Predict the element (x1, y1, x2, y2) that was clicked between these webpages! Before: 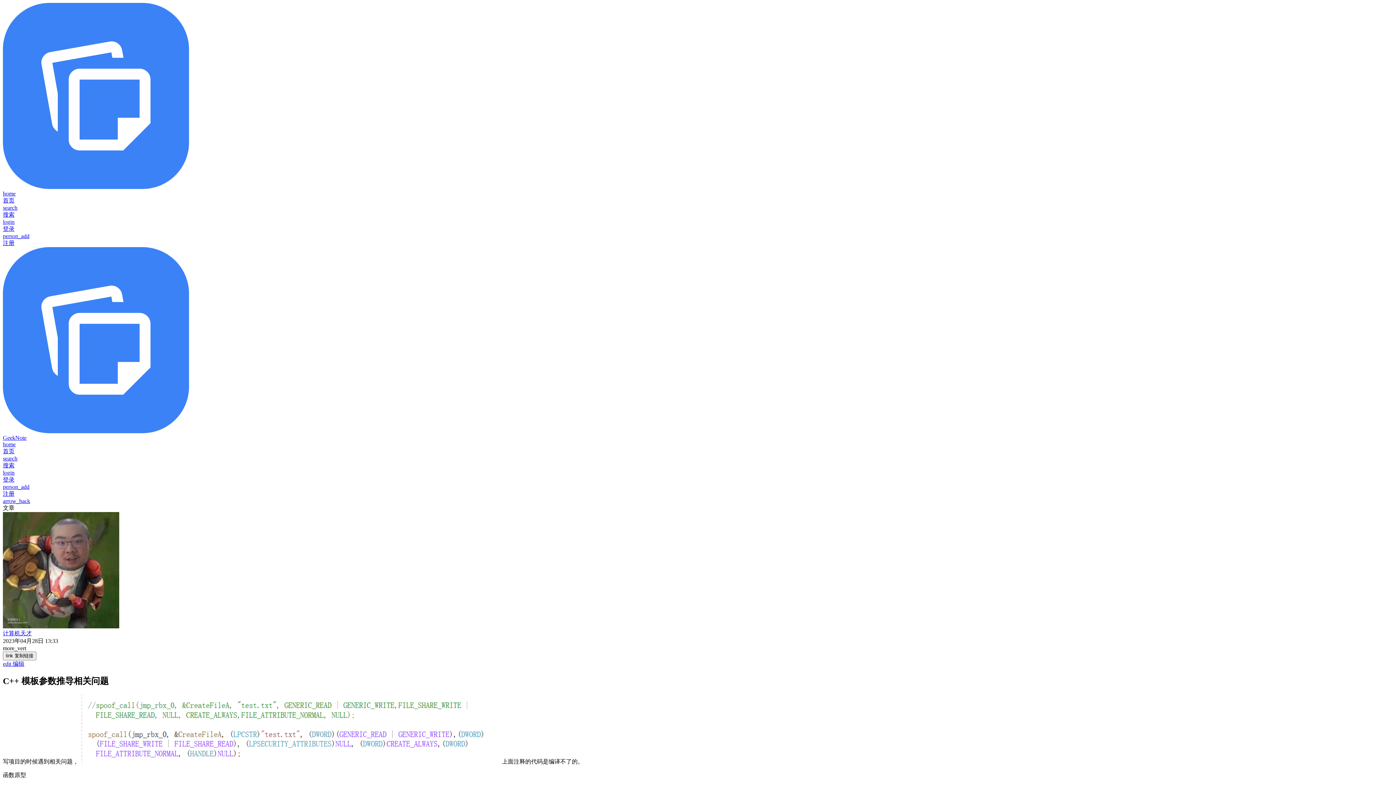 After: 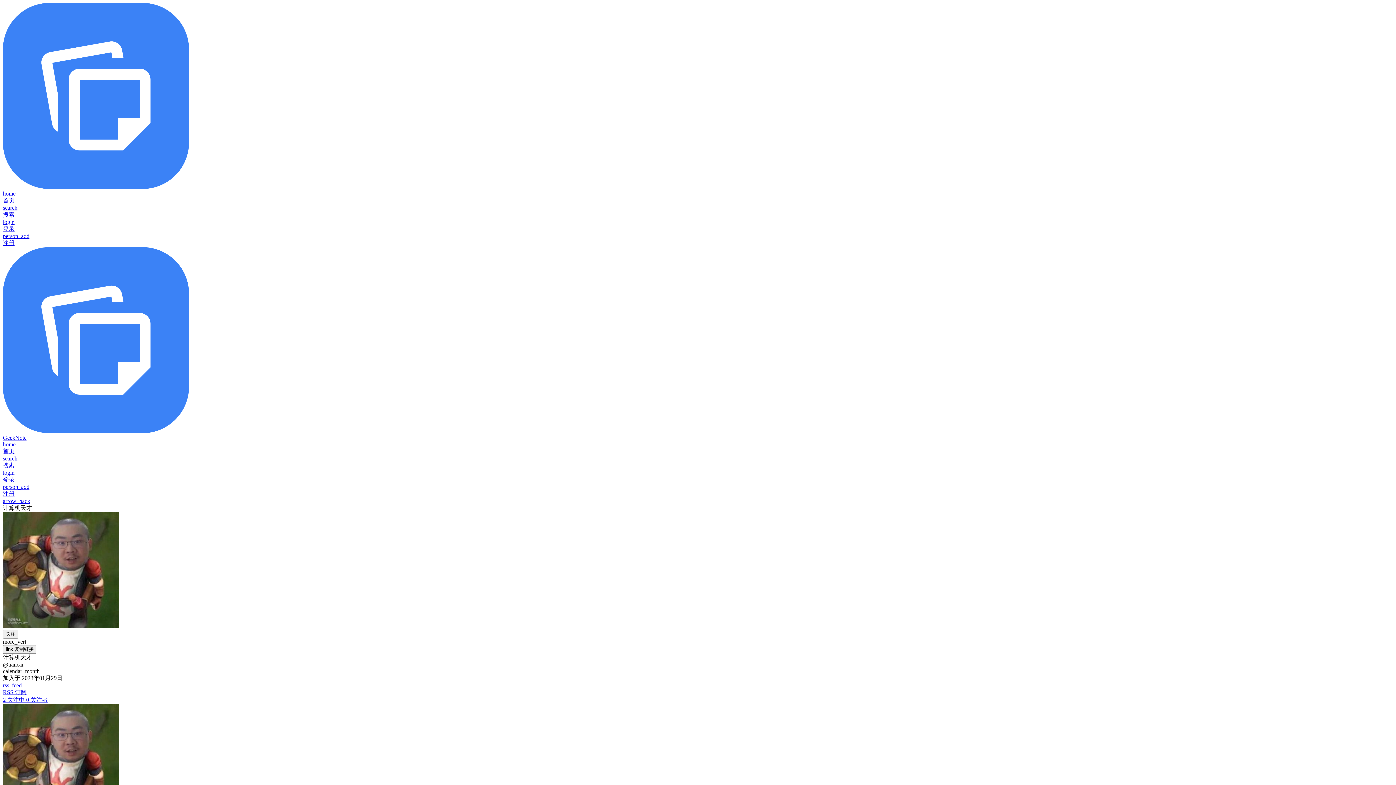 Action: label: 计算机天才 bbox: (2, 630, 32, 636)